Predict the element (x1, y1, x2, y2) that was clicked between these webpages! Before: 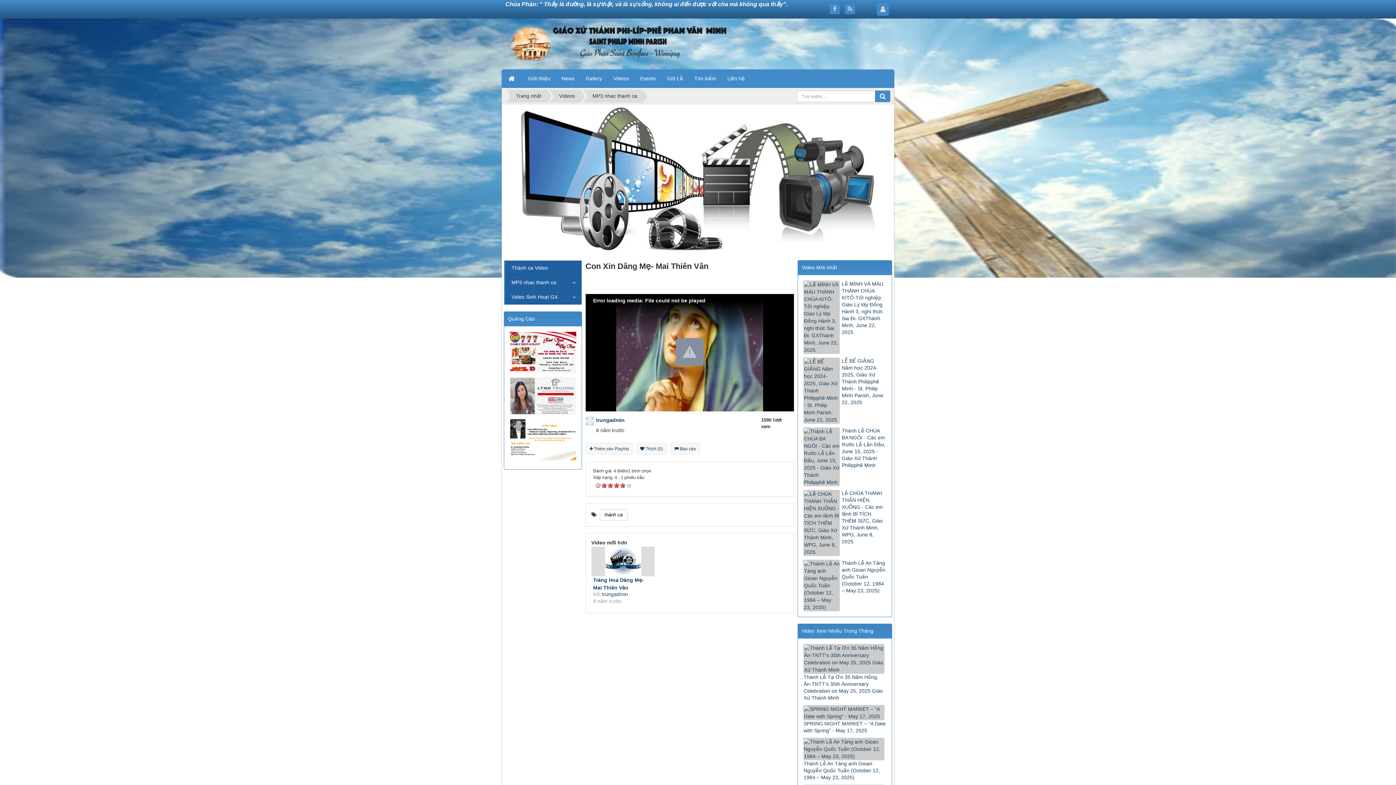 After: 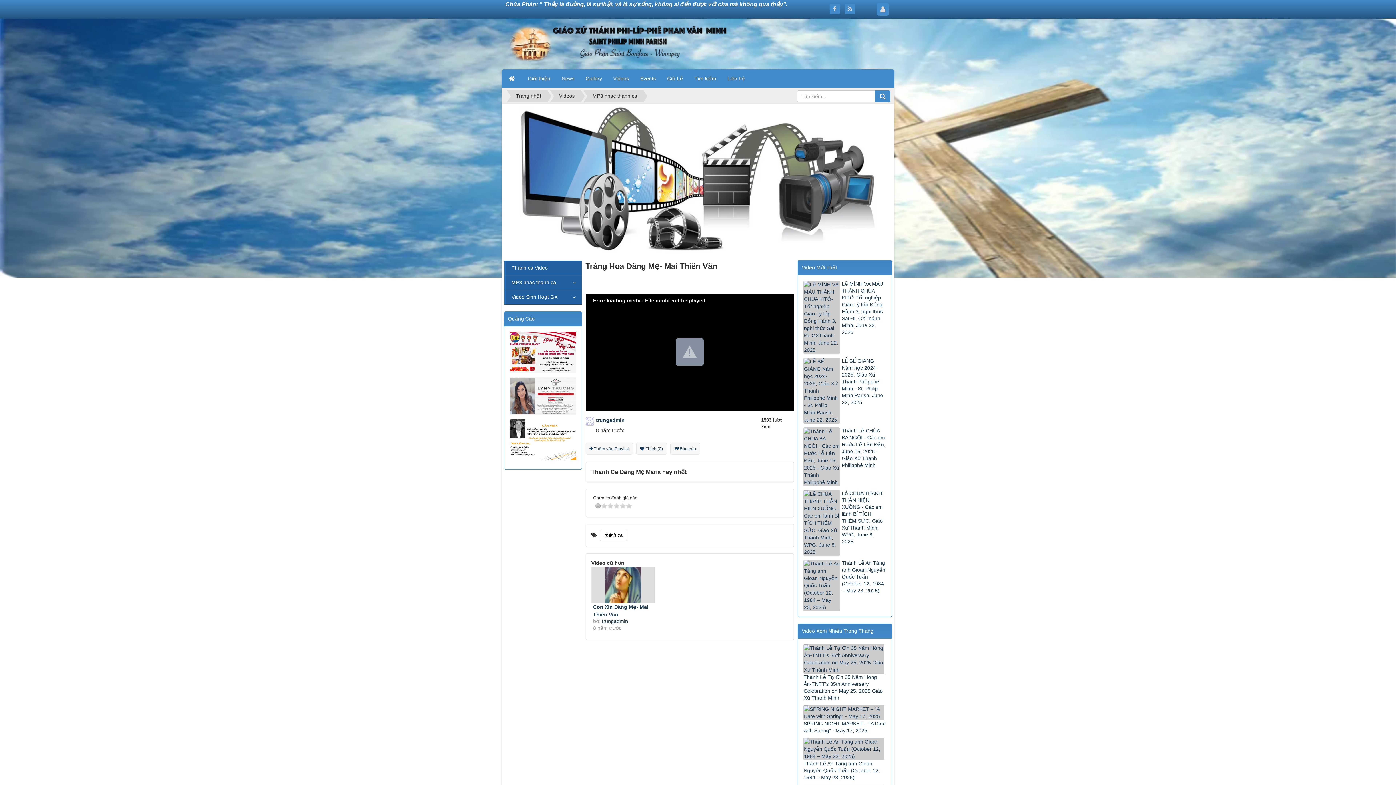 Action: bbox: (593, 546, 652, 576)